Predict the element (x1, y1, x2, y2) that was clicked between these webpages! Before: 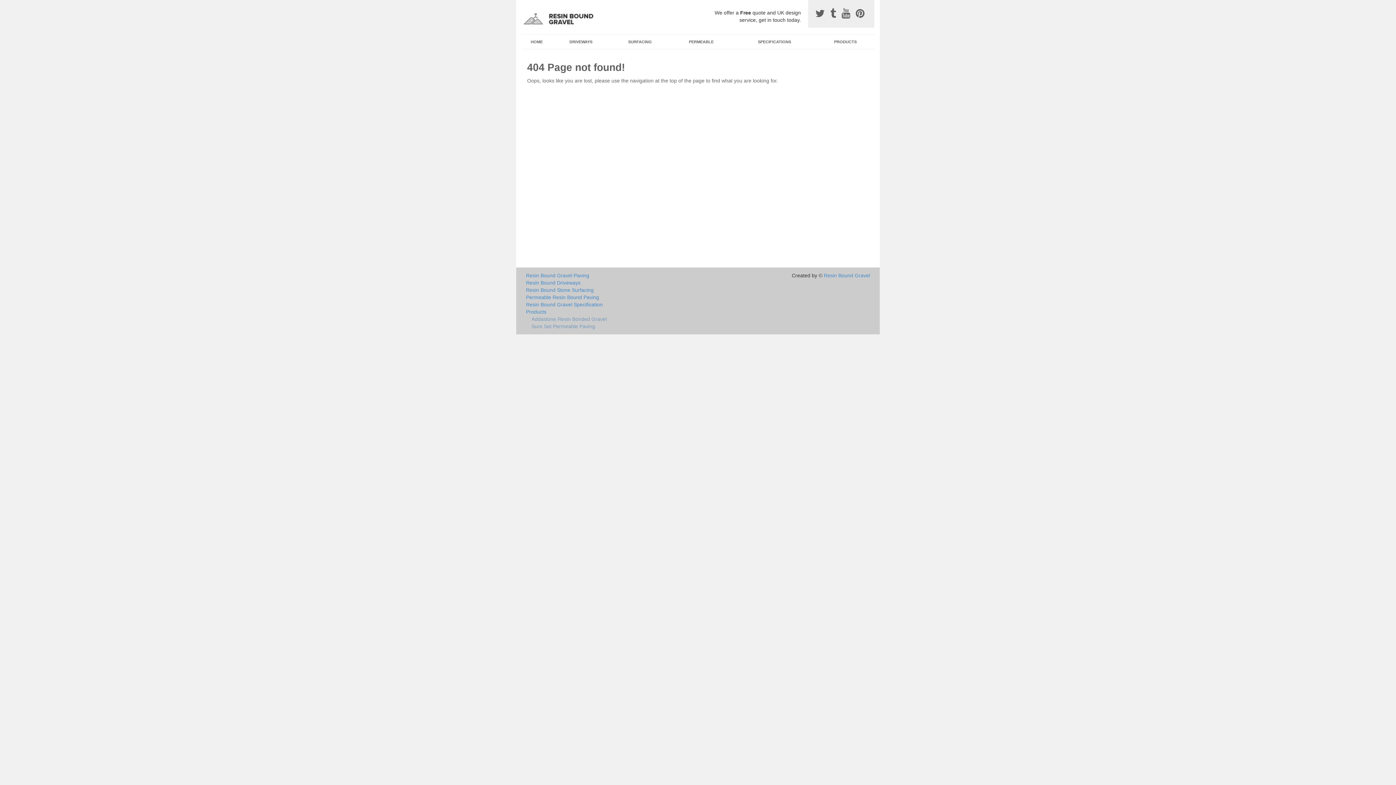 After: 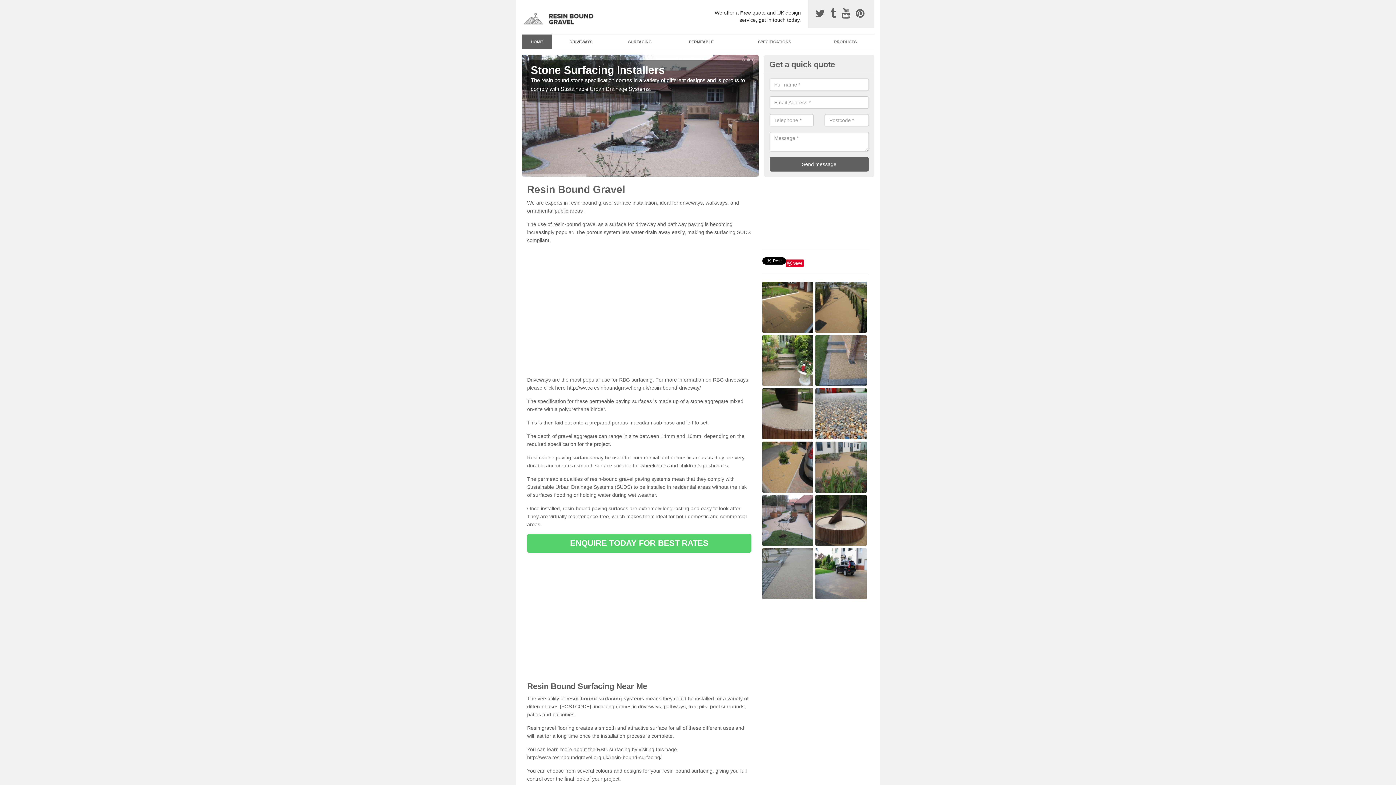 Action: bbox: (824, 272, 870, 278) label: Resin Bound Gravel